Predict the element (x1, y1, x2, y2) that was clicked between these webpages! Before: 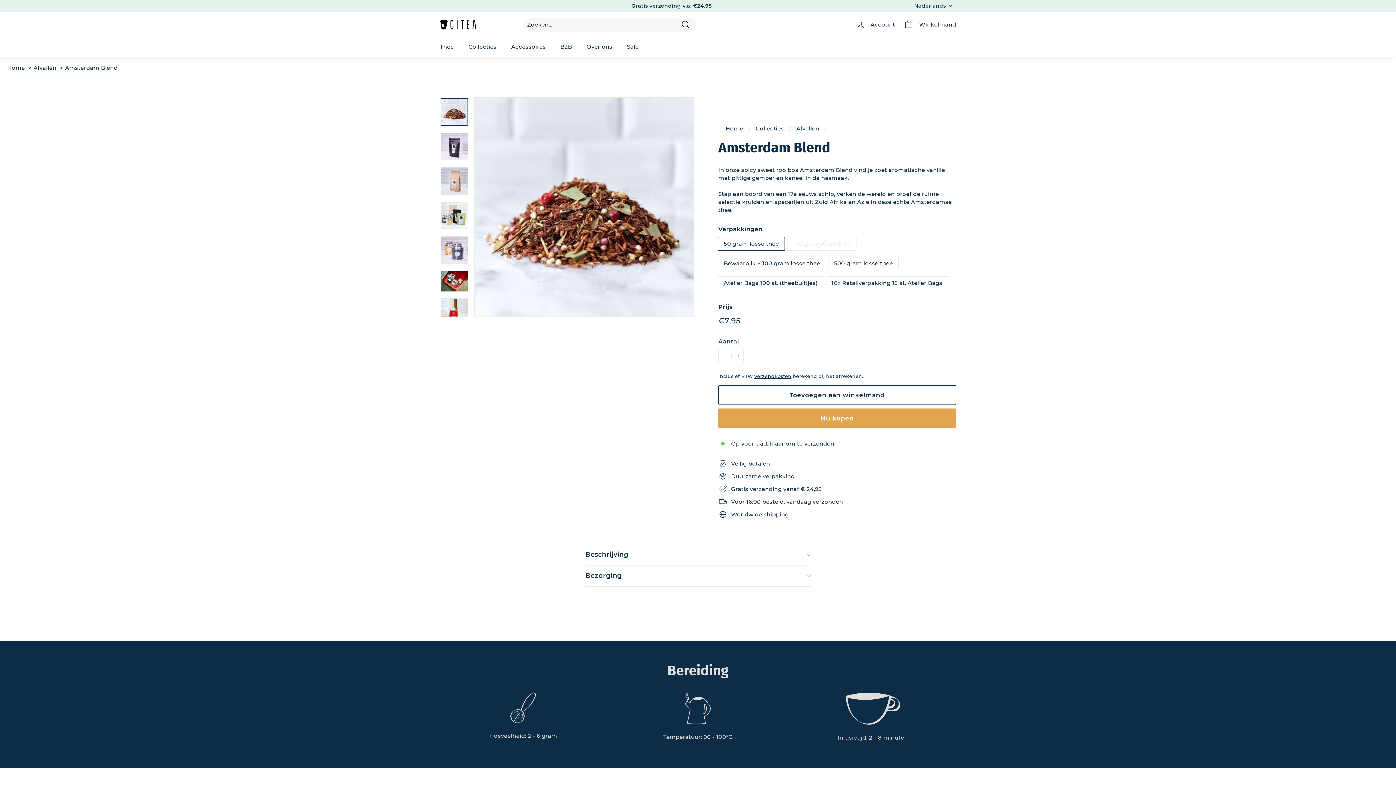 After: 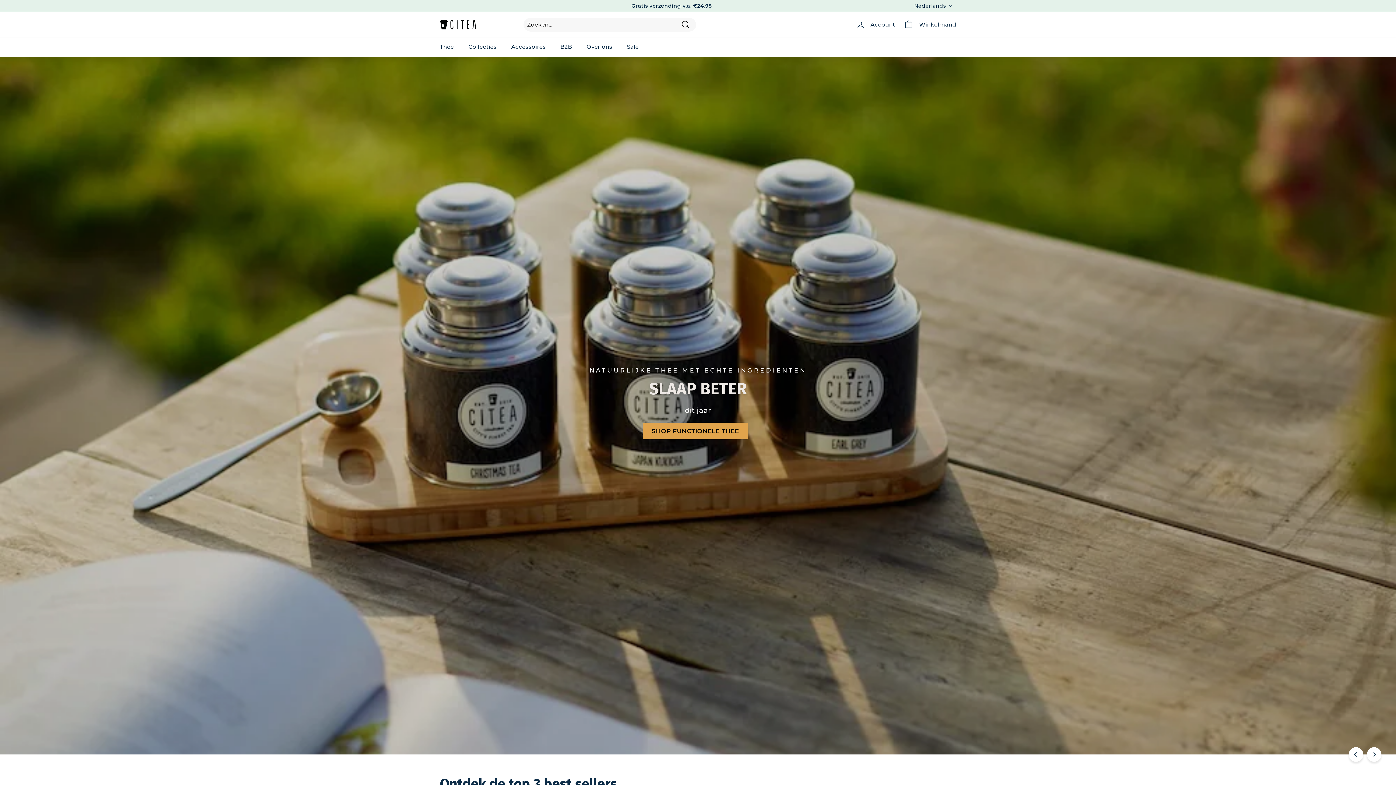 Action: label: Home bbox: (724, 125, 745, 132)